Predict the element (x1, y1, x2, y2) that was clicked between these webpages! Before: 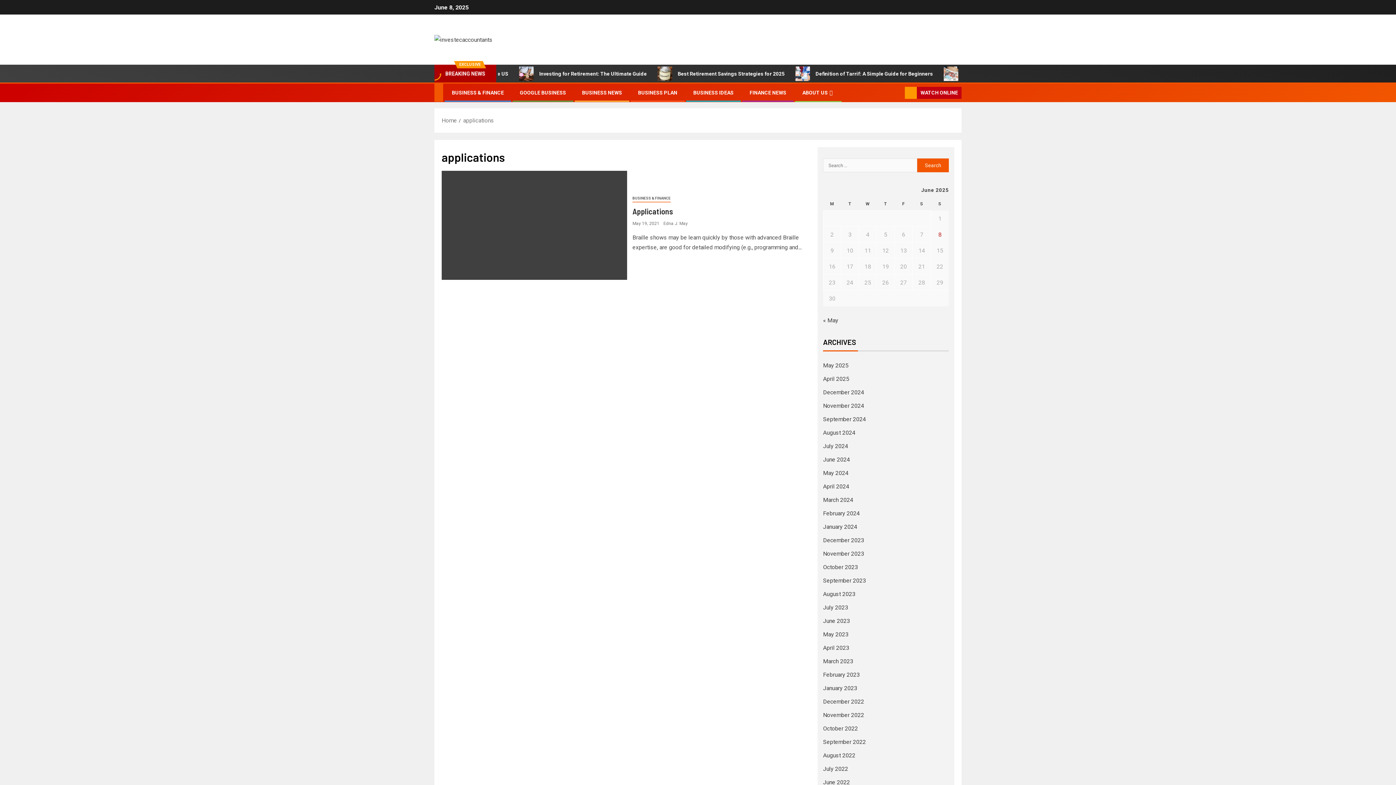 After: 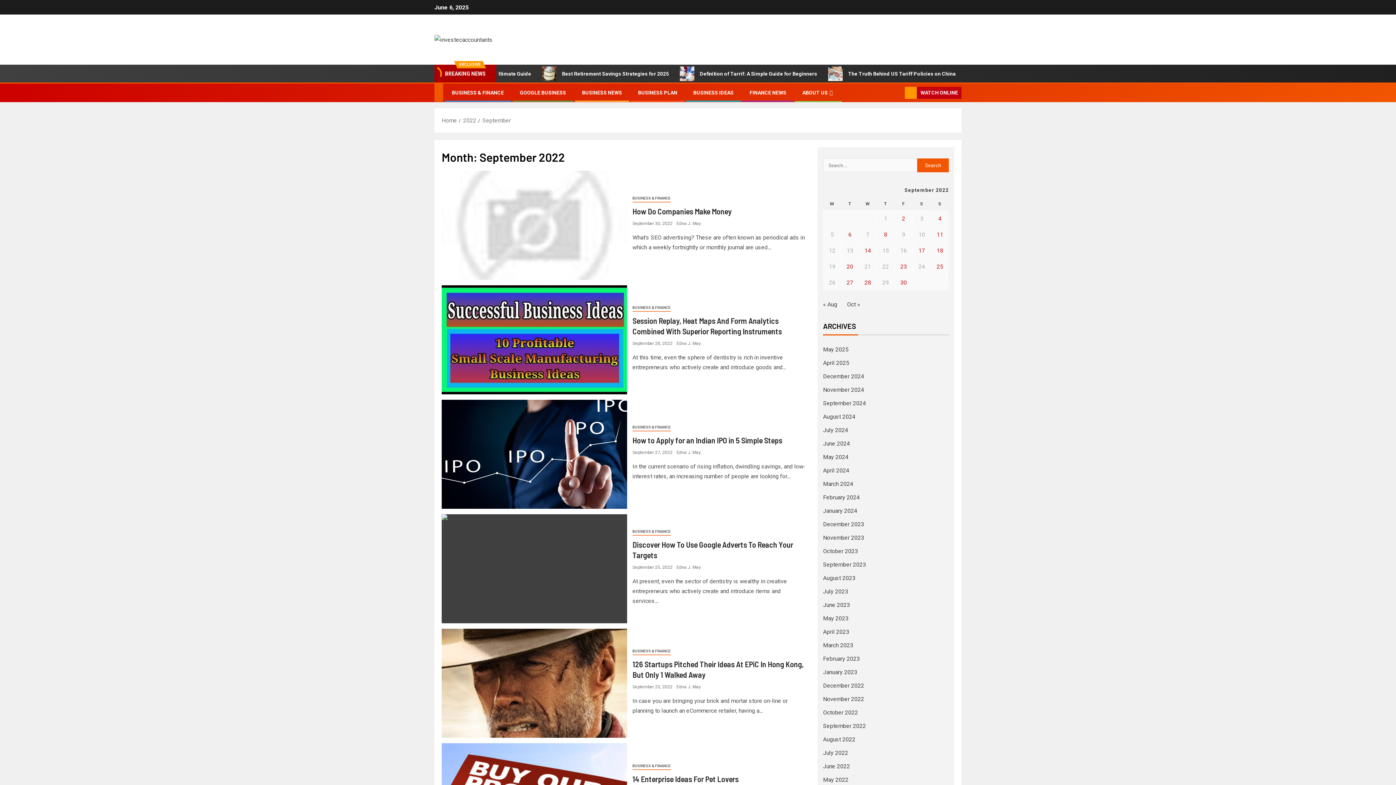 Action: label: September 2022 bbox: (823, 739, 866, 745)